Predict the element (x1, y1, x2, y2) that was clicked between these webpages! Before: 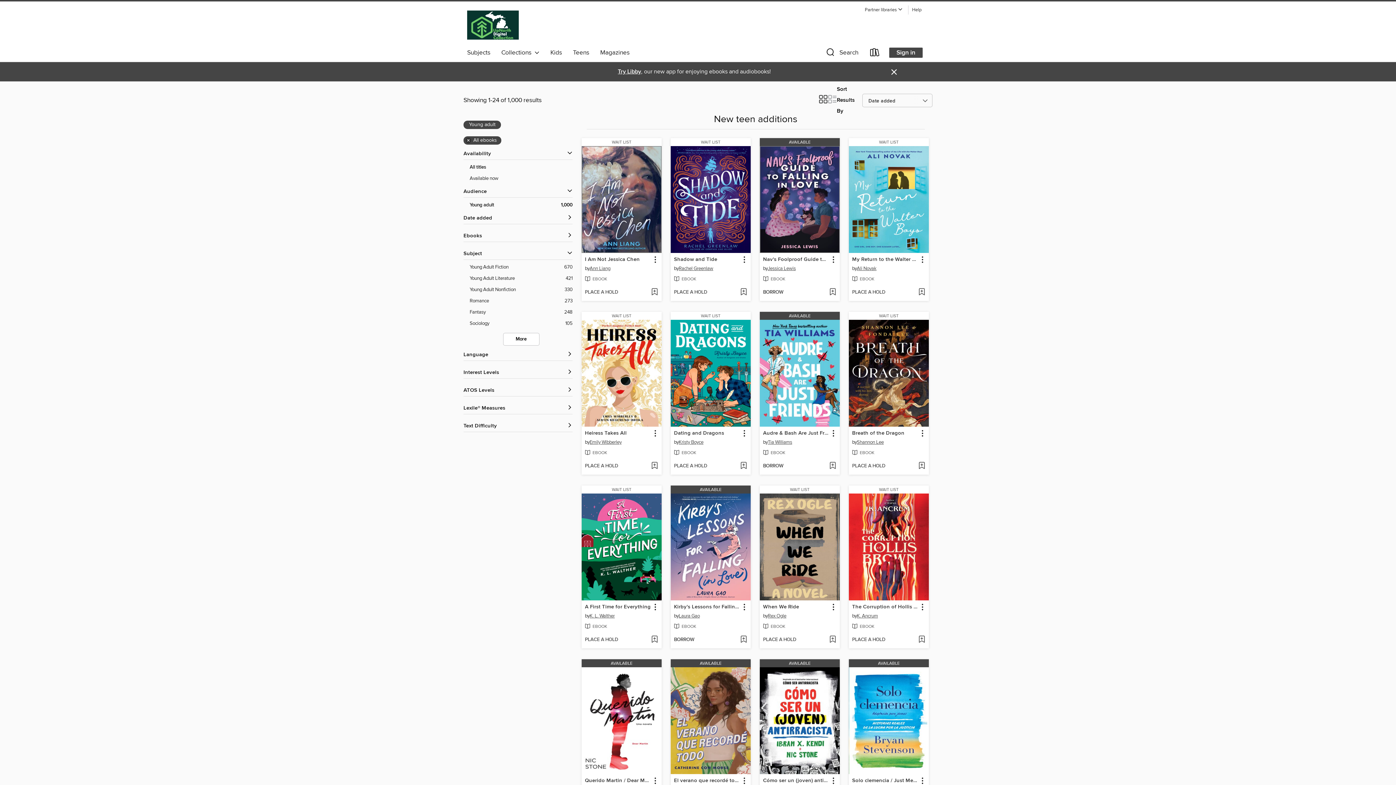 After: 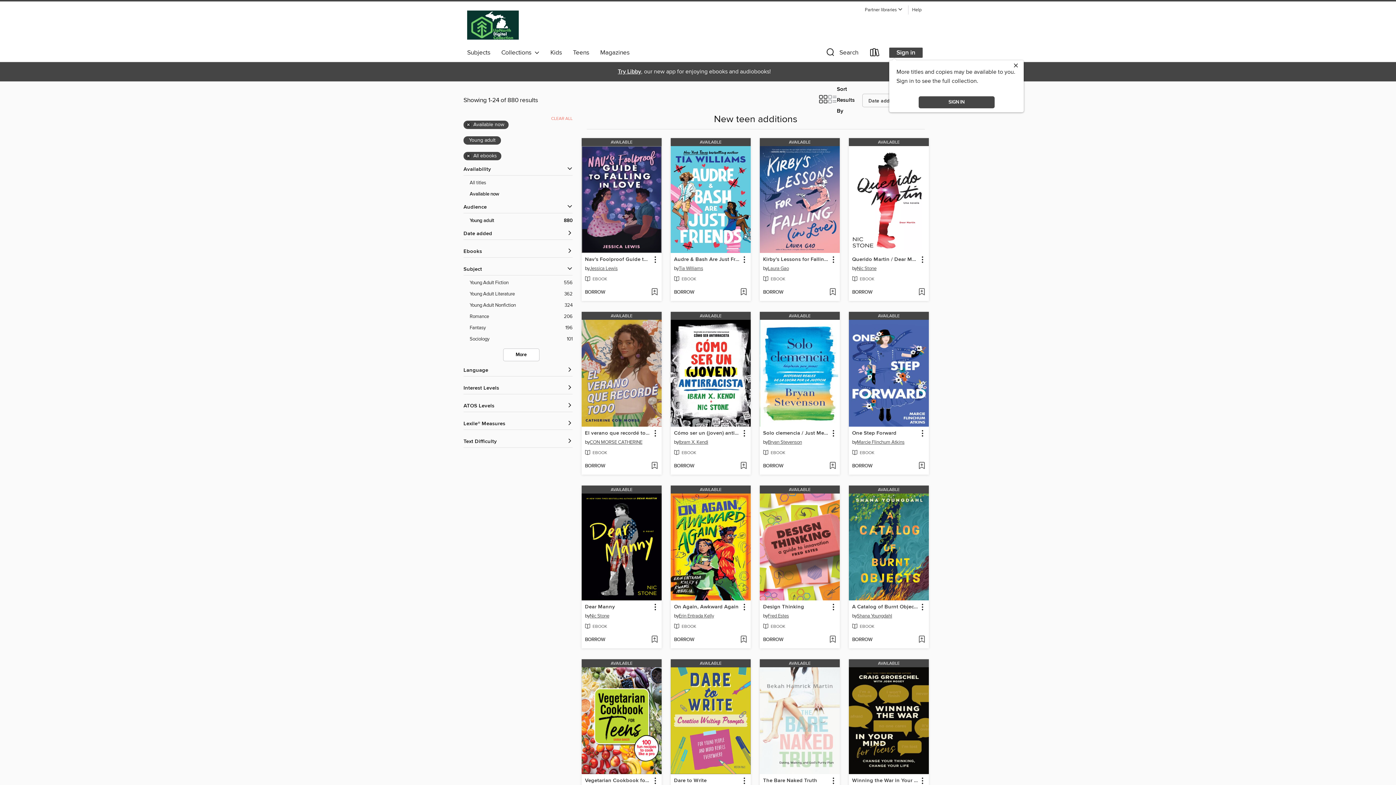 Action: label: Show Available now filter bbox: (469, 174, 572, 182)